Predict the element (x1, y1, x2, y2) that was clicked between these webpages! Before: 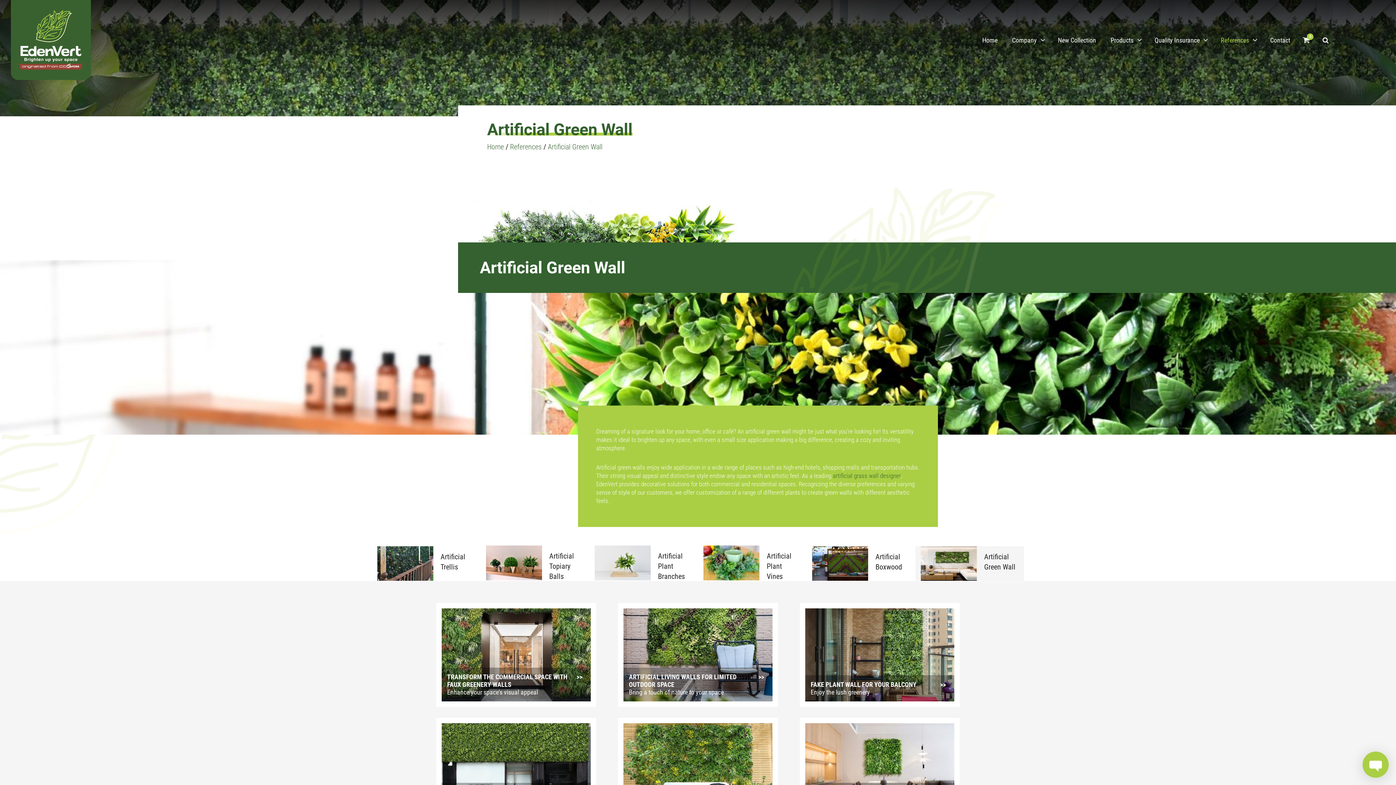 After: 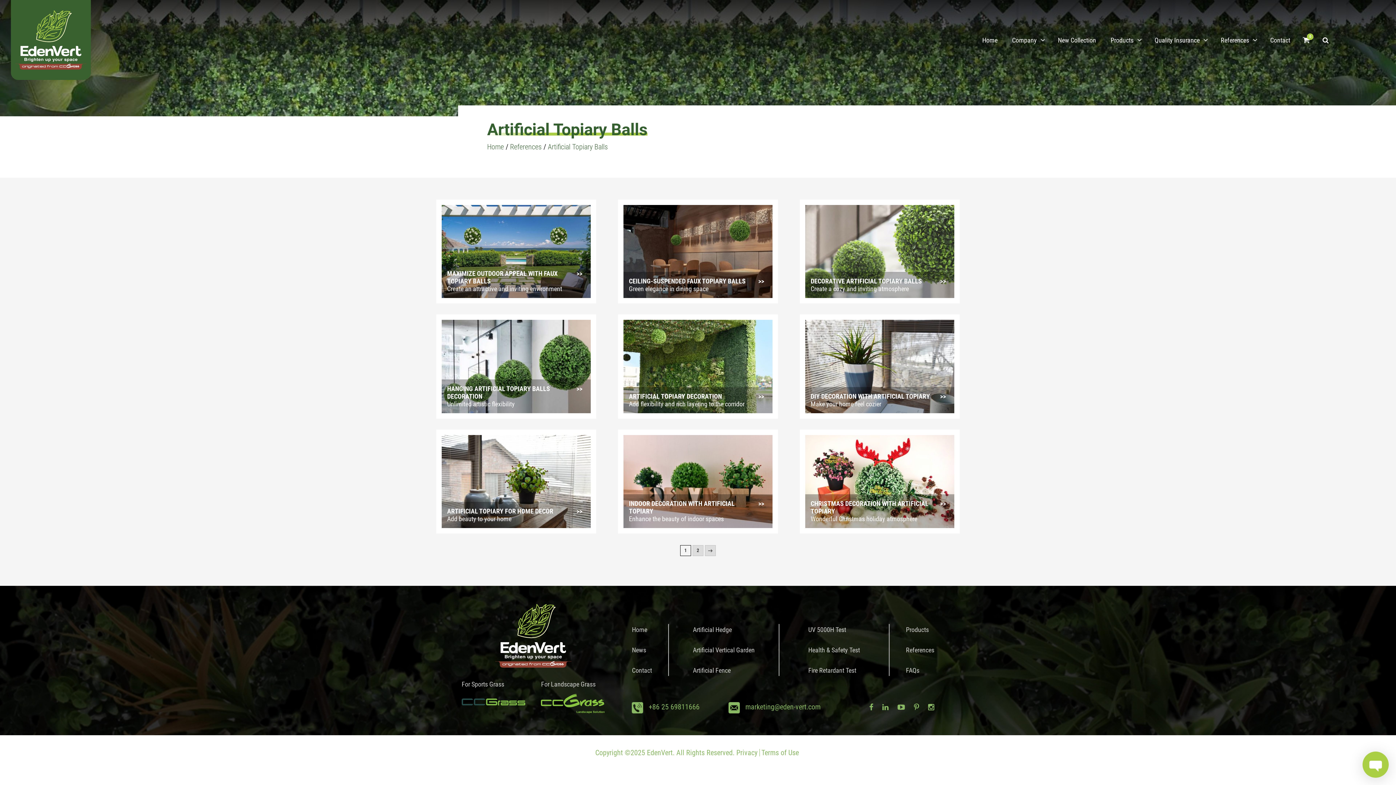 Action: label: Artificial Topiary Balls bbox: (480, 545, 589, 581)